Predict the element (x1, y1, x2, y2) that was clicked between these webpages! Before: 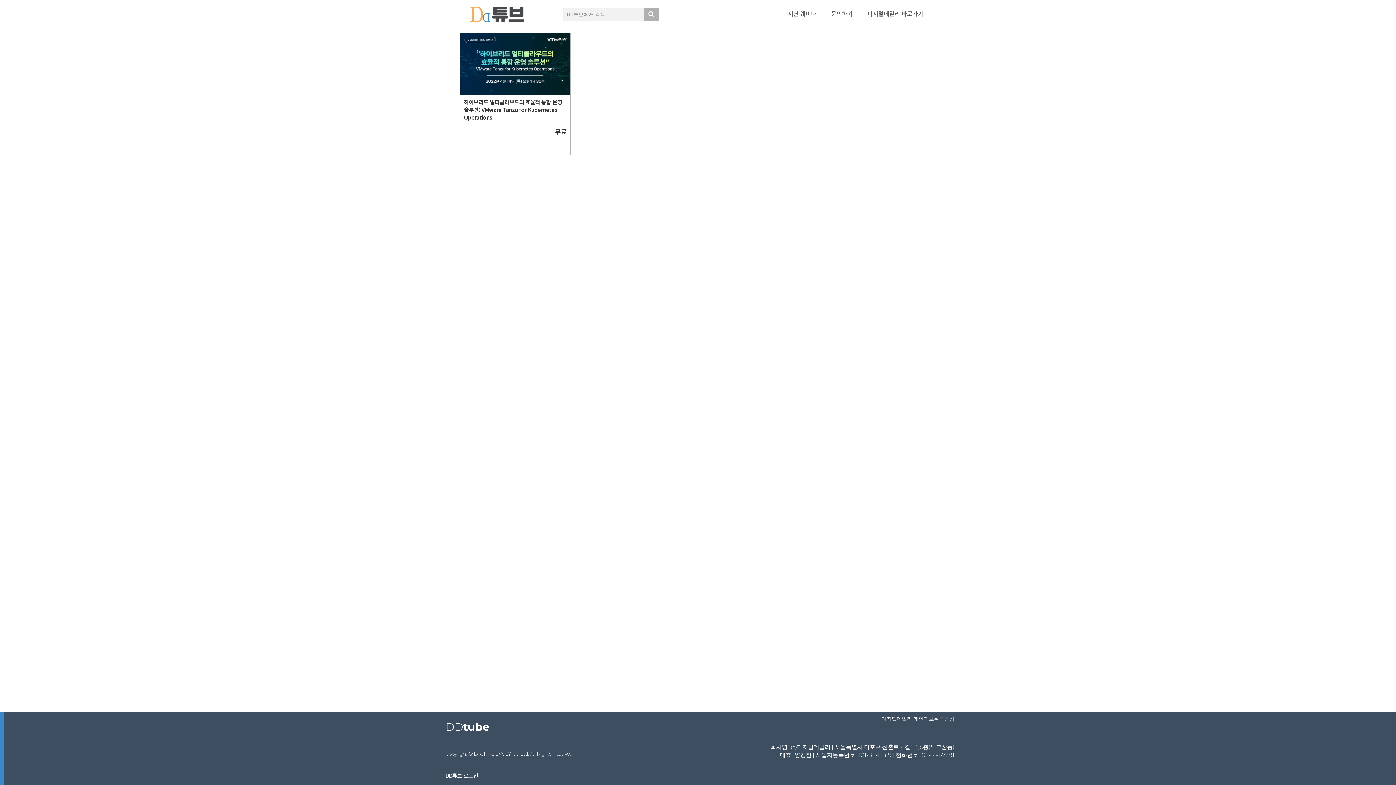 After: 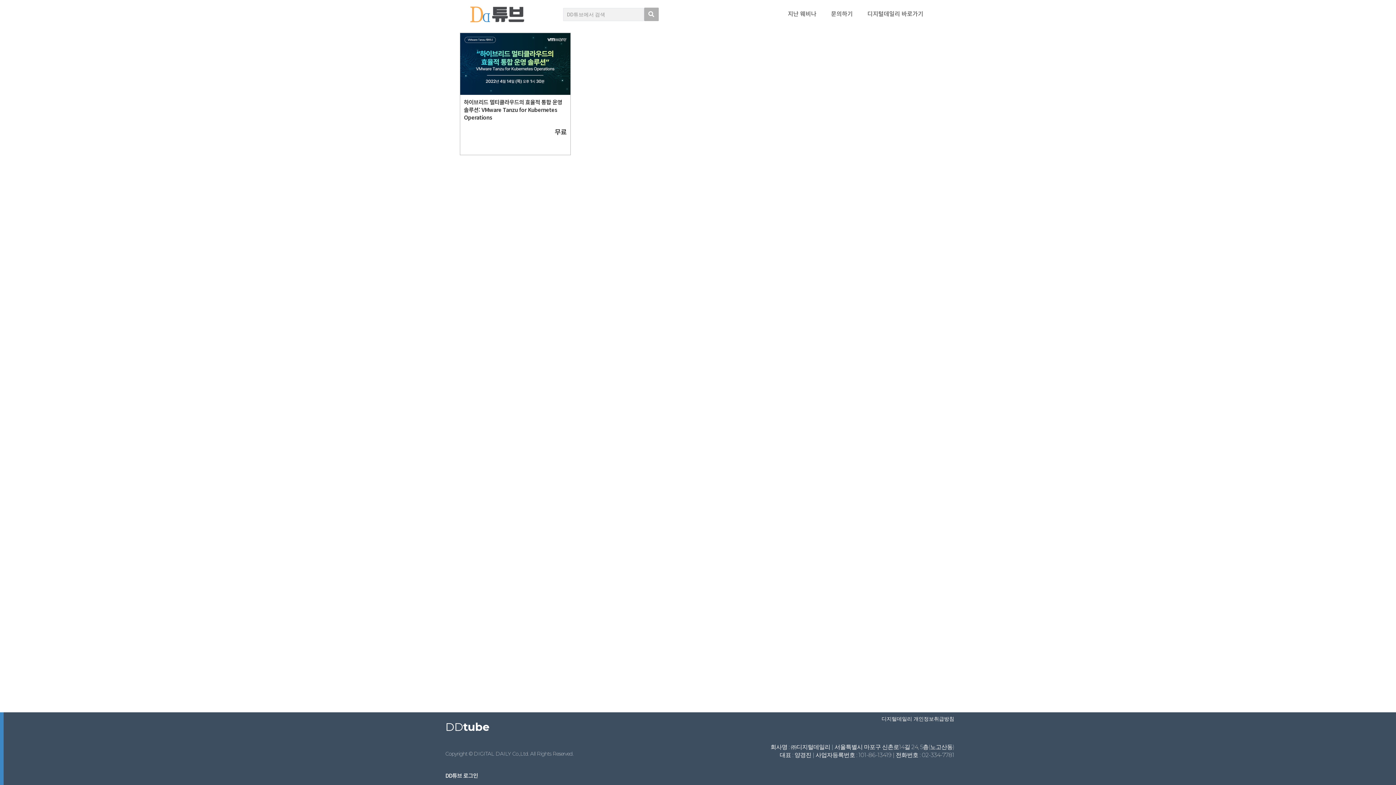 Action: label: search submit bbox: (644, 7, 658, 21)